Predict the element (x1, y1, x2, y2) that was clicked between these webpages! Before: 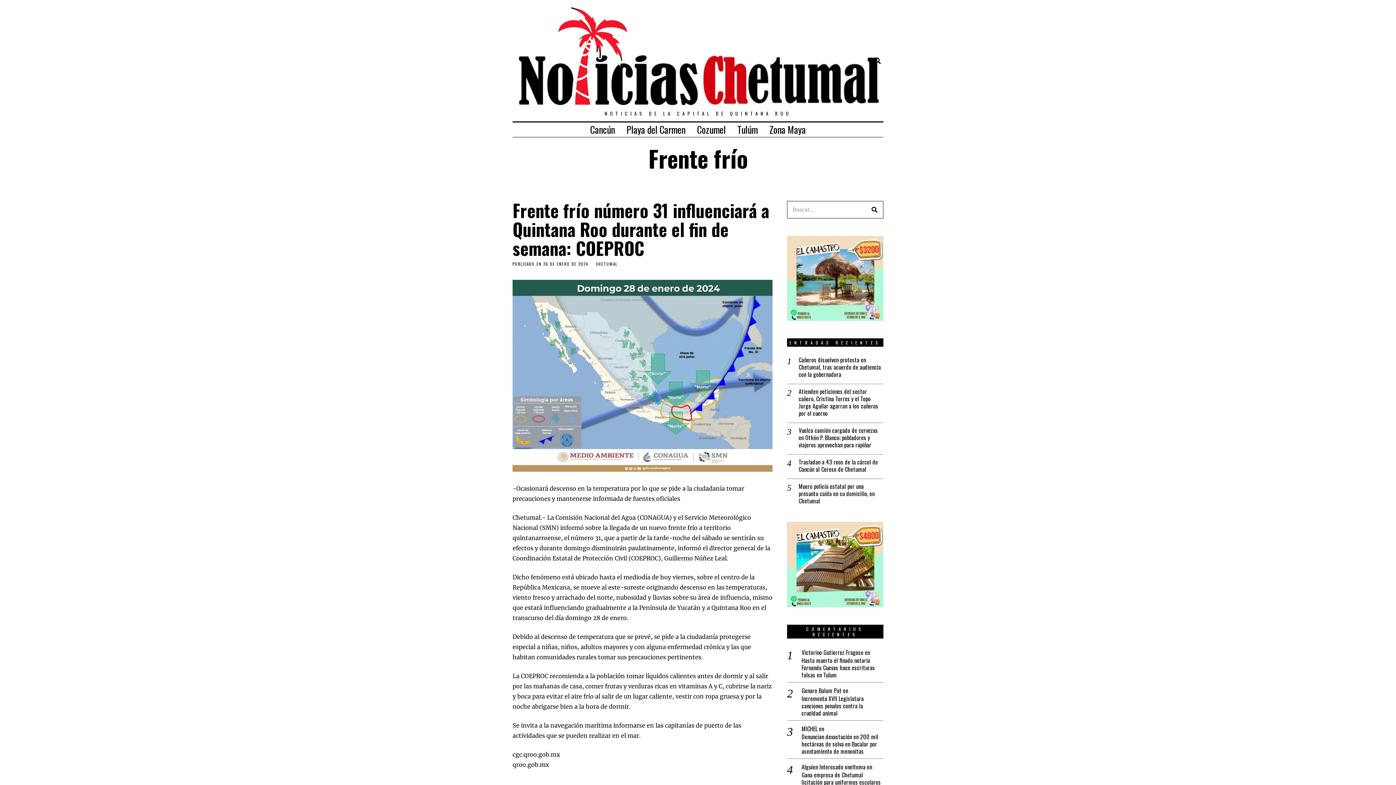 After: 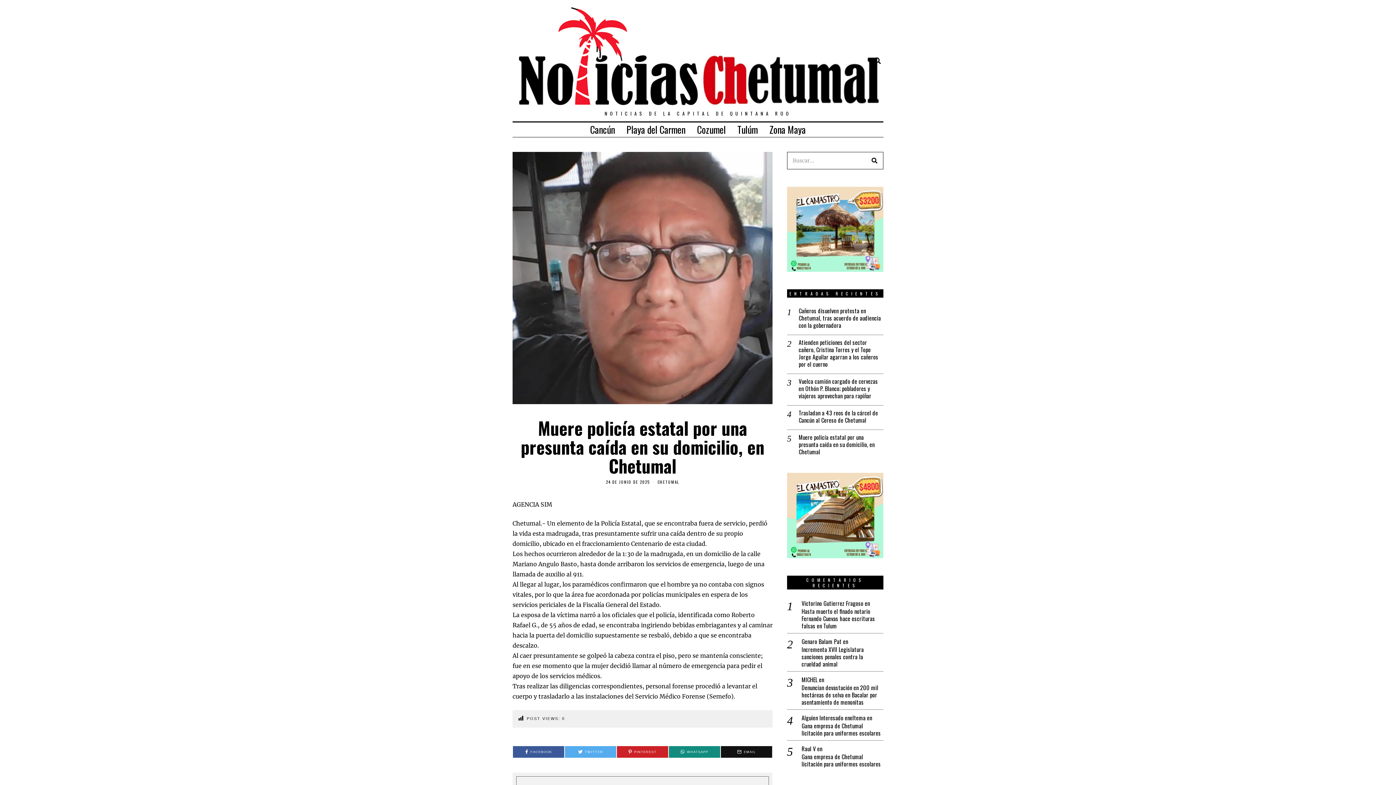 Action: label: Muere policía estatal por una presunta caída en su domicilio, en Chetumal bbox: (798, 483, 883, 504)